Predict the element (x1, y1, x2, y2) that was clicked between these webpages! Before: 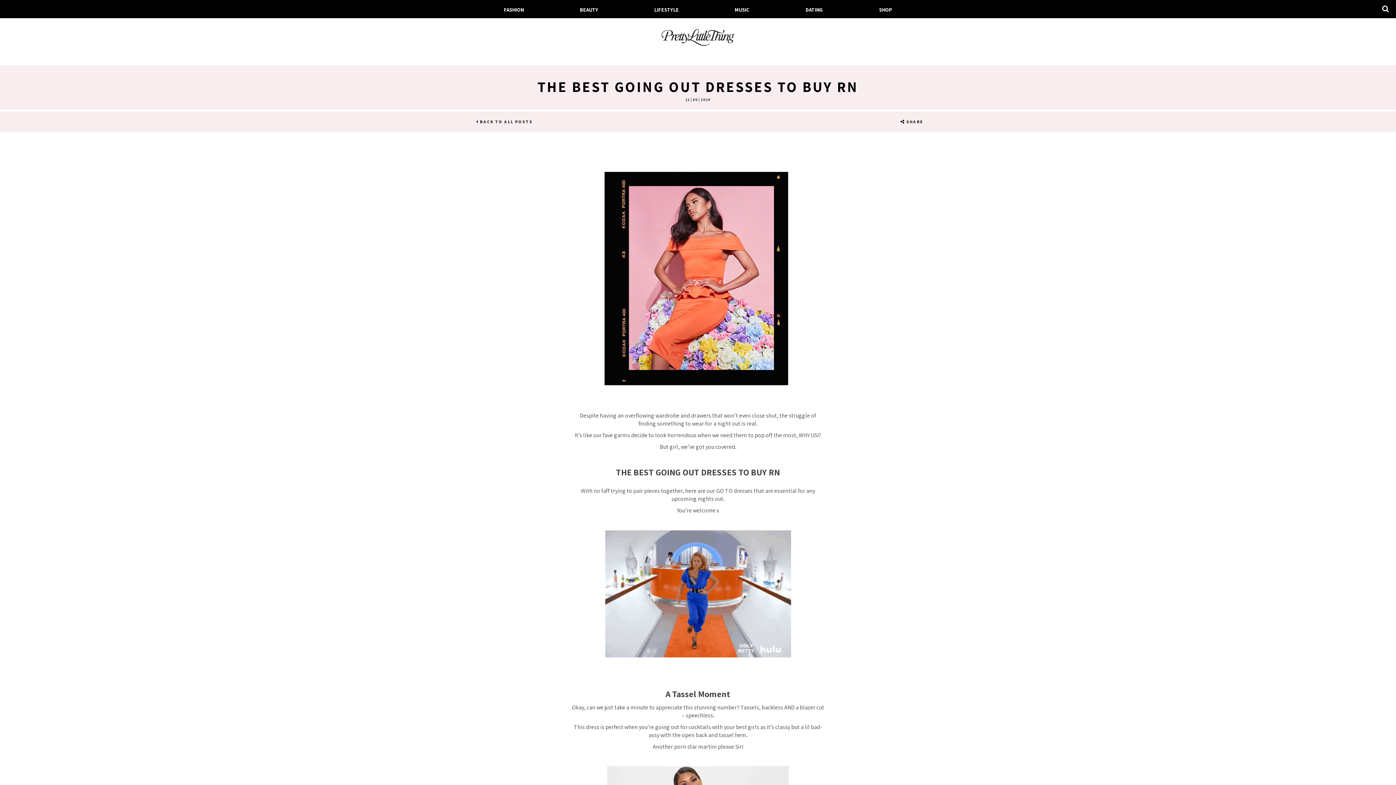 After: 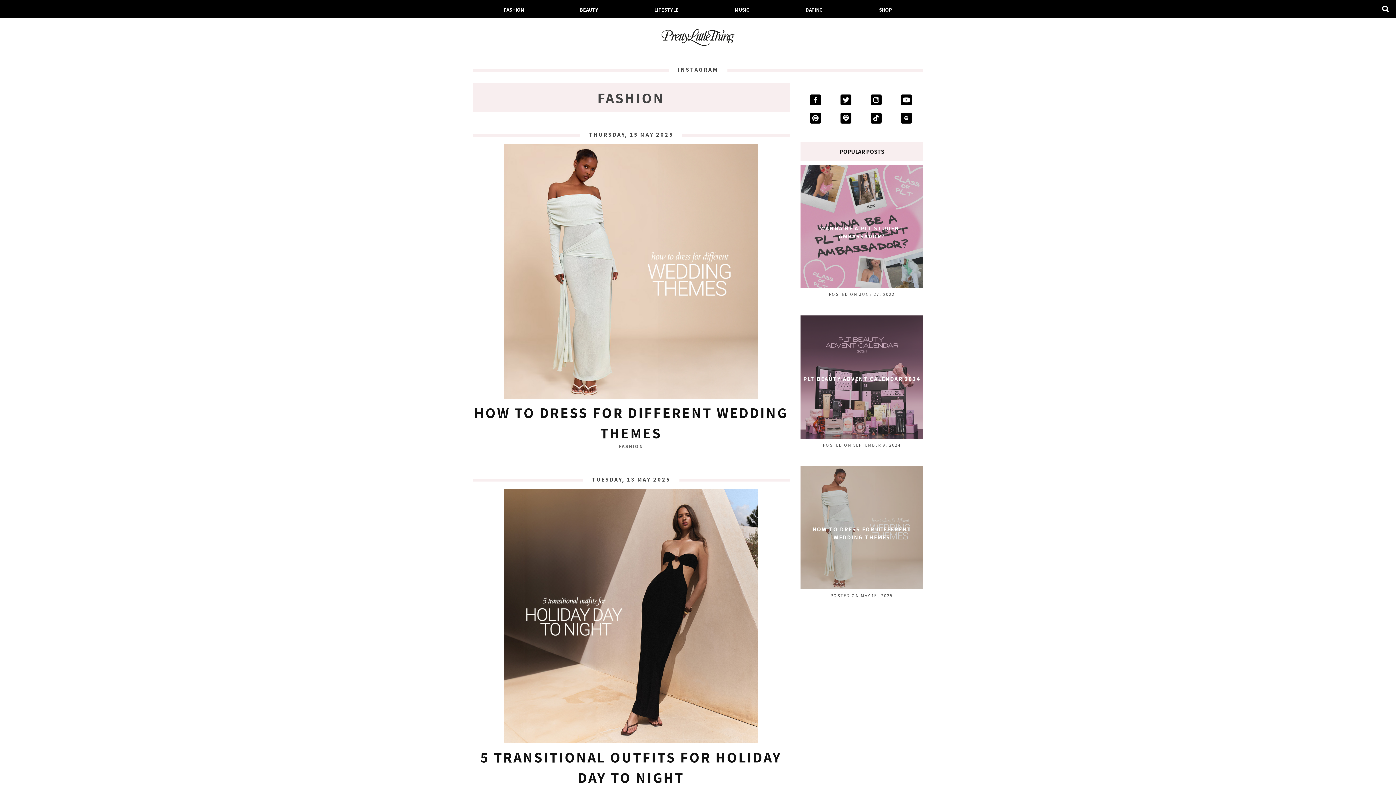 Action: label: FASHION bbox: (504, 6, 524, 13)